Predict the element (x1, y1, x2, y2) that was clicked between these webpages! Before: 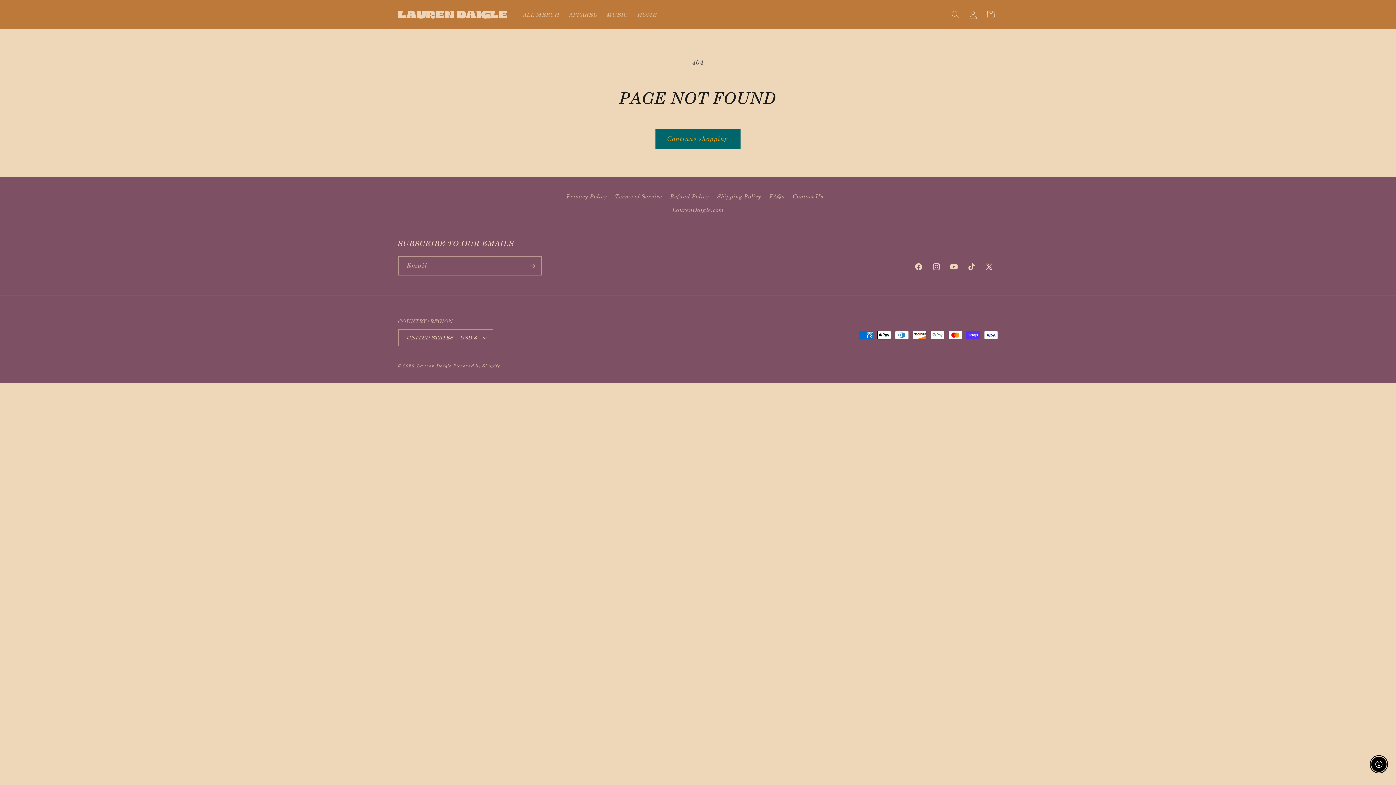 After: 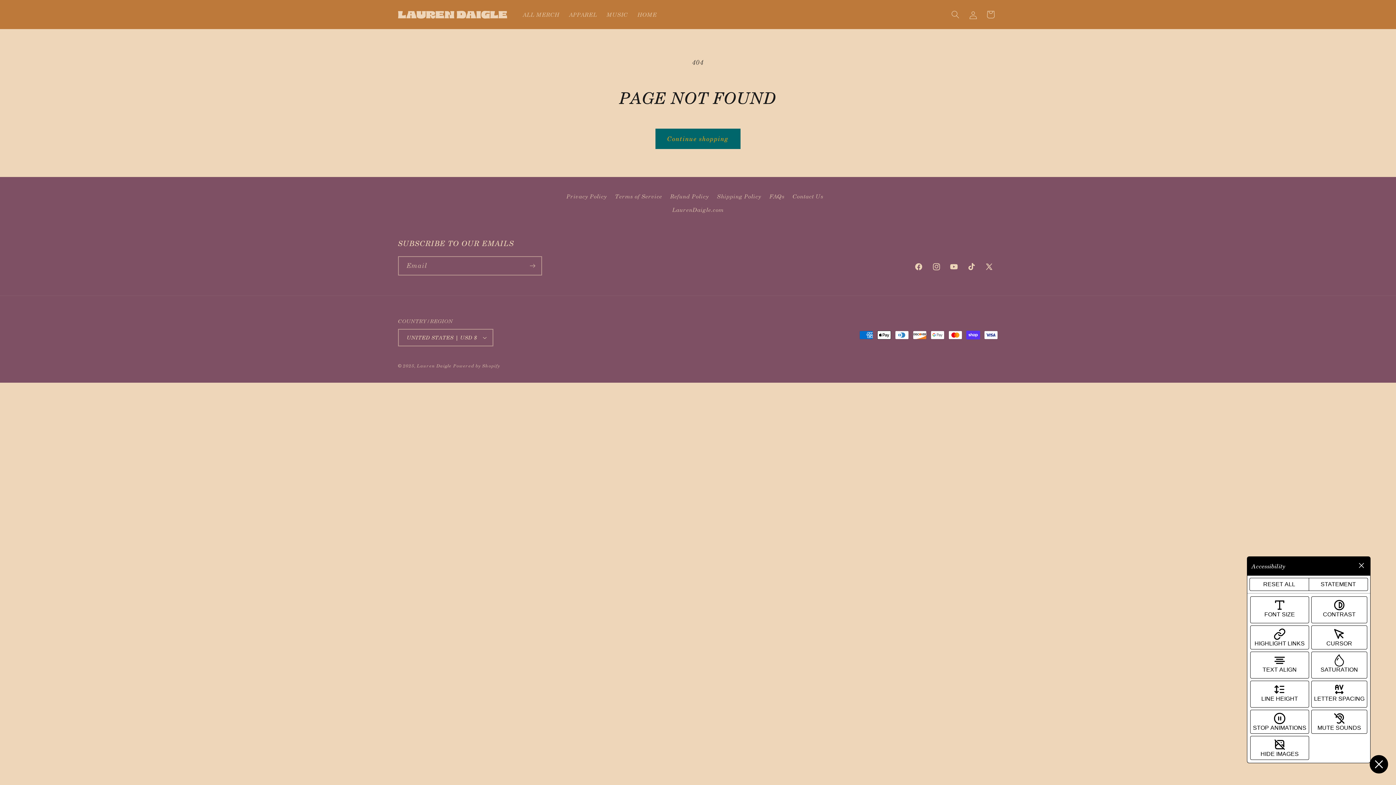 Action: bbox: (1371, 757, 1386, 772) label: ENABLE ACCESSIBILITY